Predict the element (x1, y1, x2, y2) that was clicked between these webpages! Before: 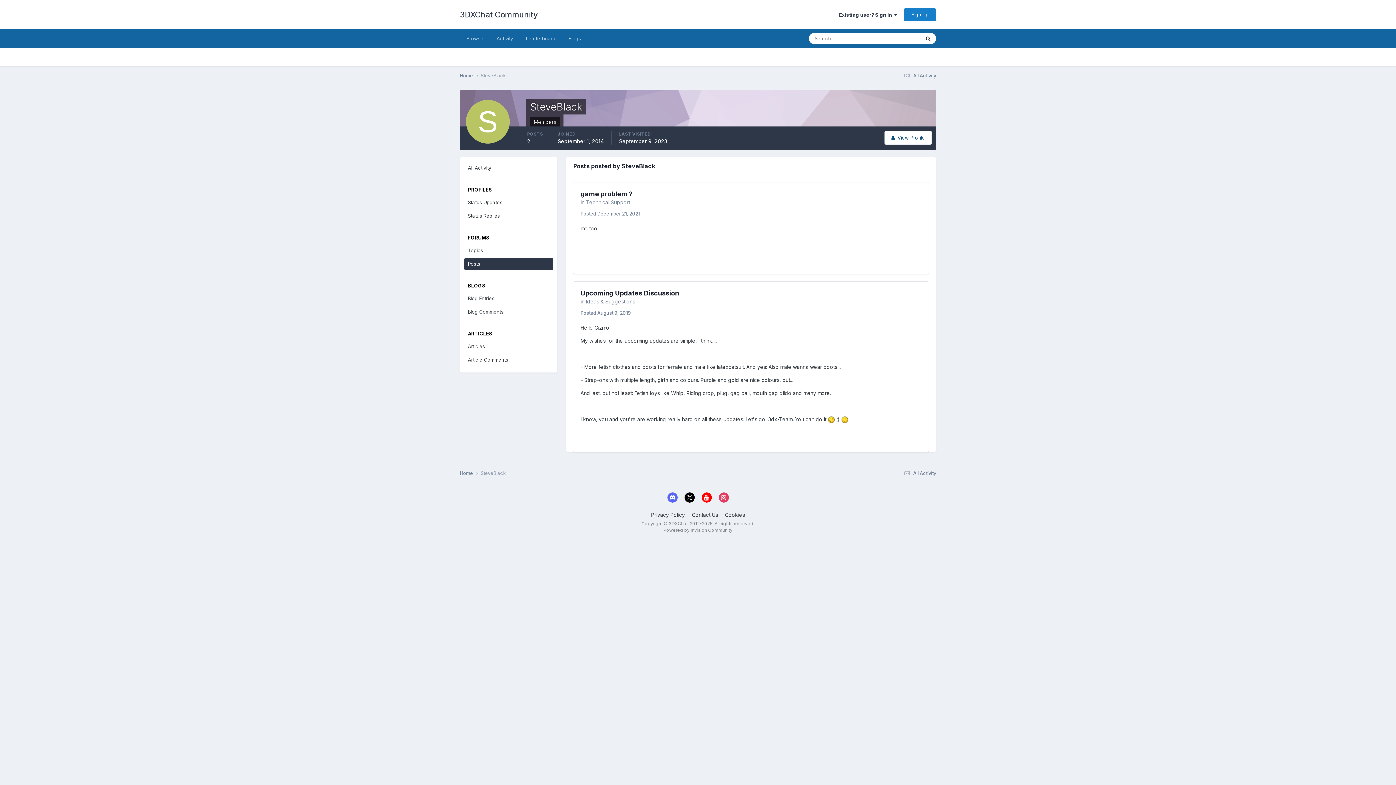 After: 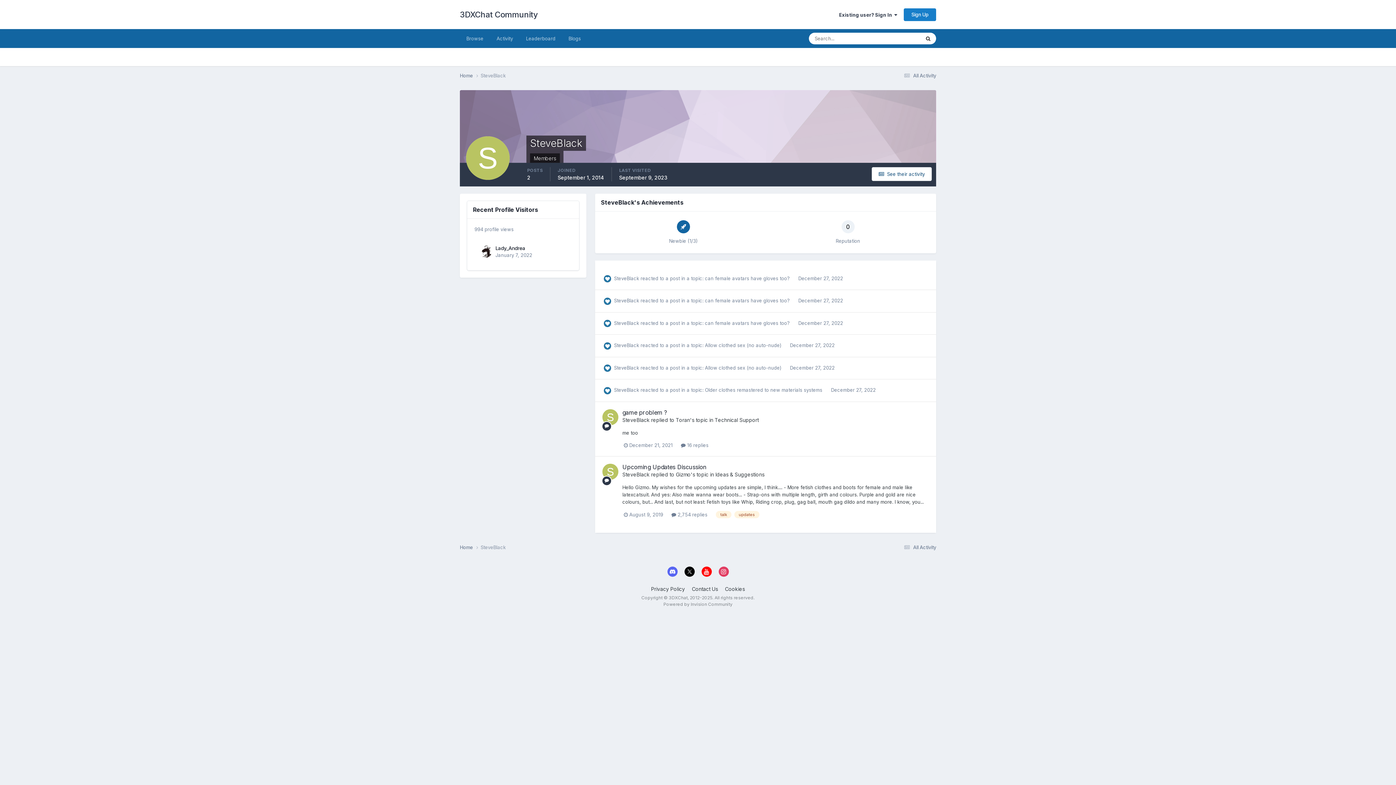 Action: label: SteveBlack bbox: (480, 72, 505, 78)